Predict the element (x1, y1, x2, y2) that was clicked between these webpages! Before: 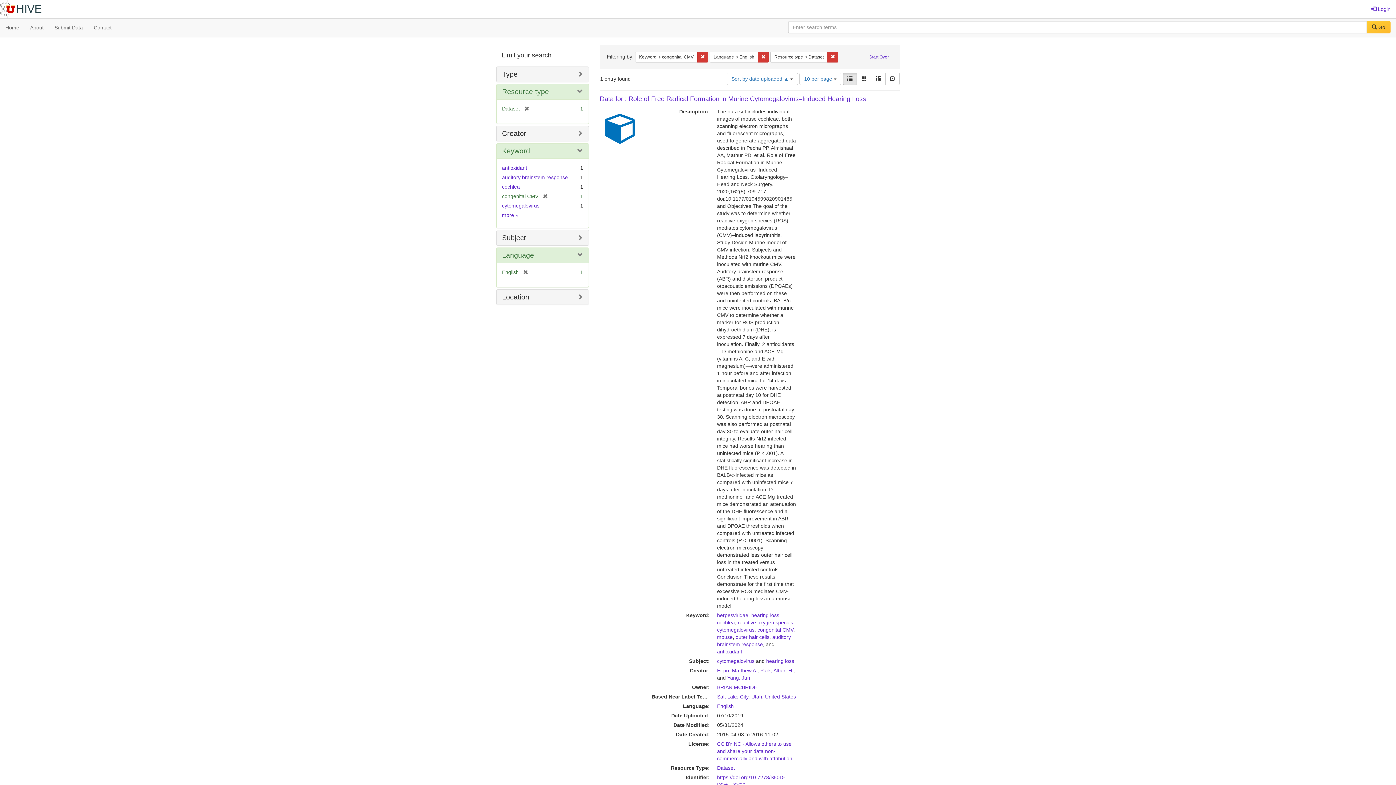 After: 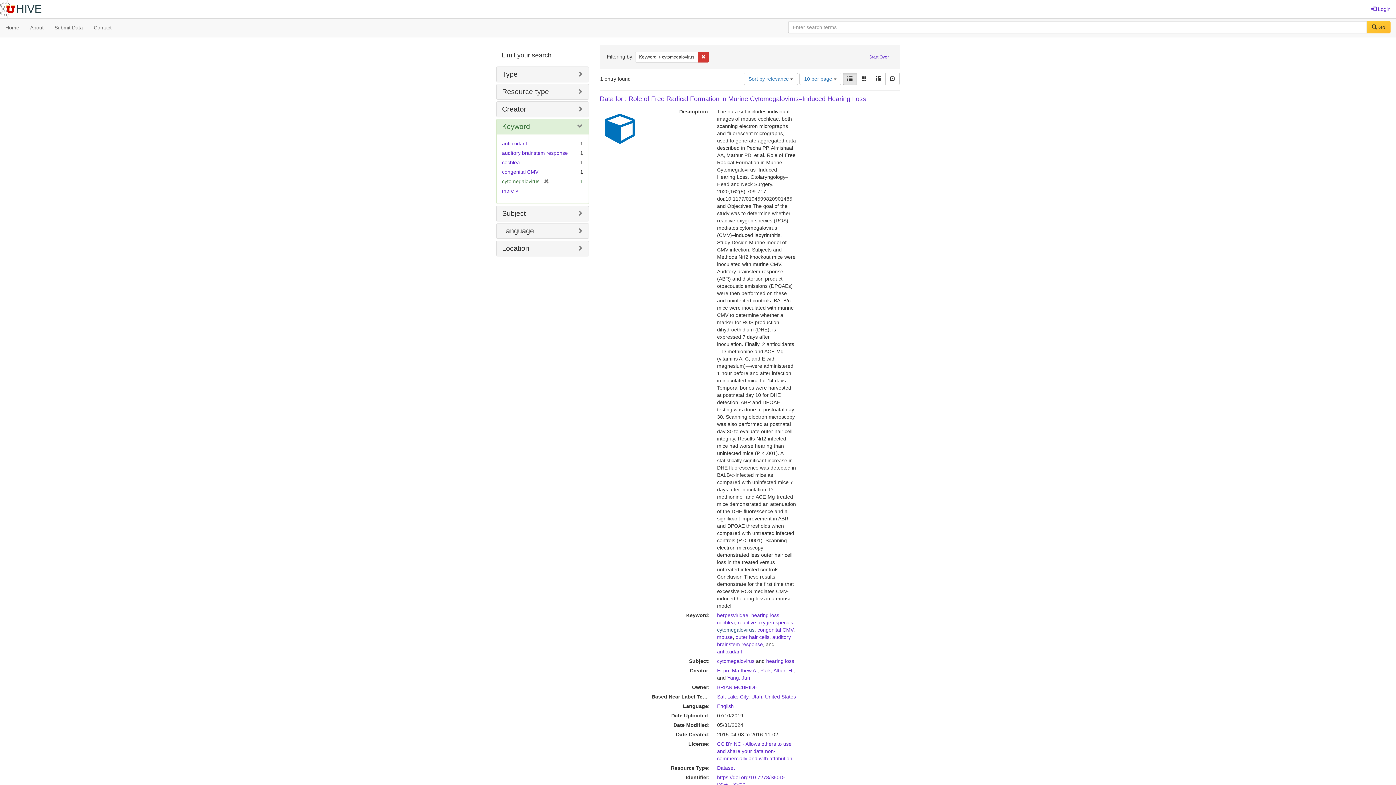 Action: bbox: (717, 627, 754, 633) label: cytomegalovirus